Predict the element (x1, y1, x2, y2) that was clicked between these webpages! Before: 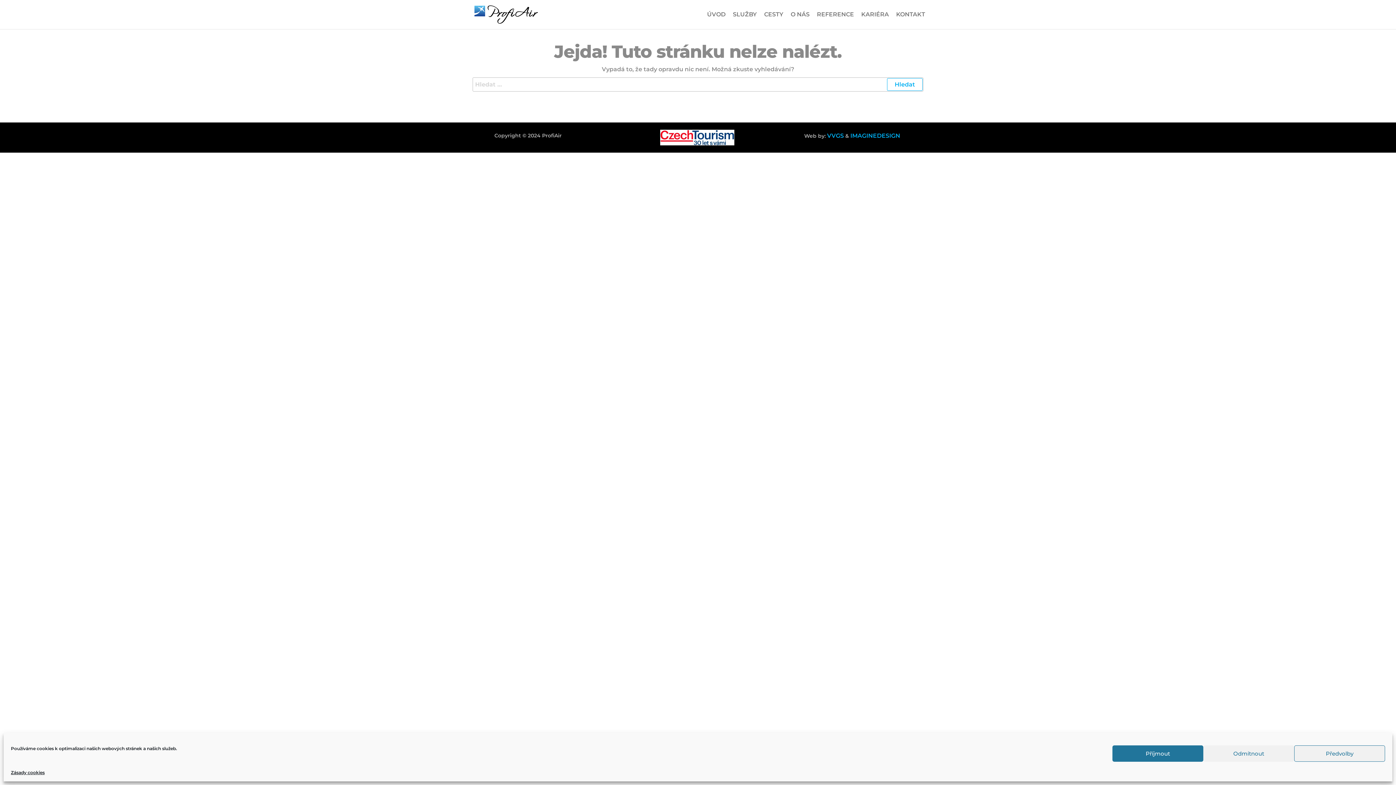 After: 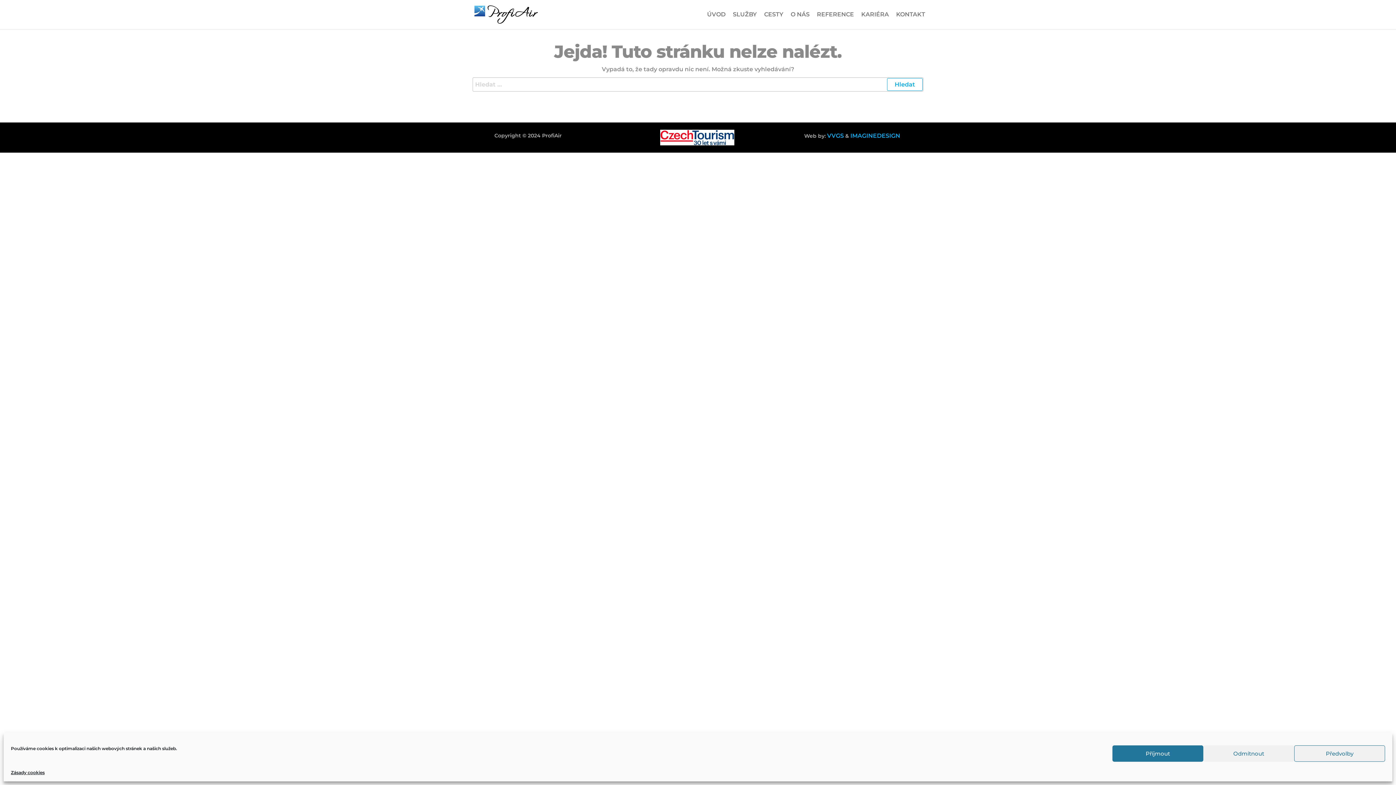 Action: bbox: (827, 132, 844, 139) label: VVGS